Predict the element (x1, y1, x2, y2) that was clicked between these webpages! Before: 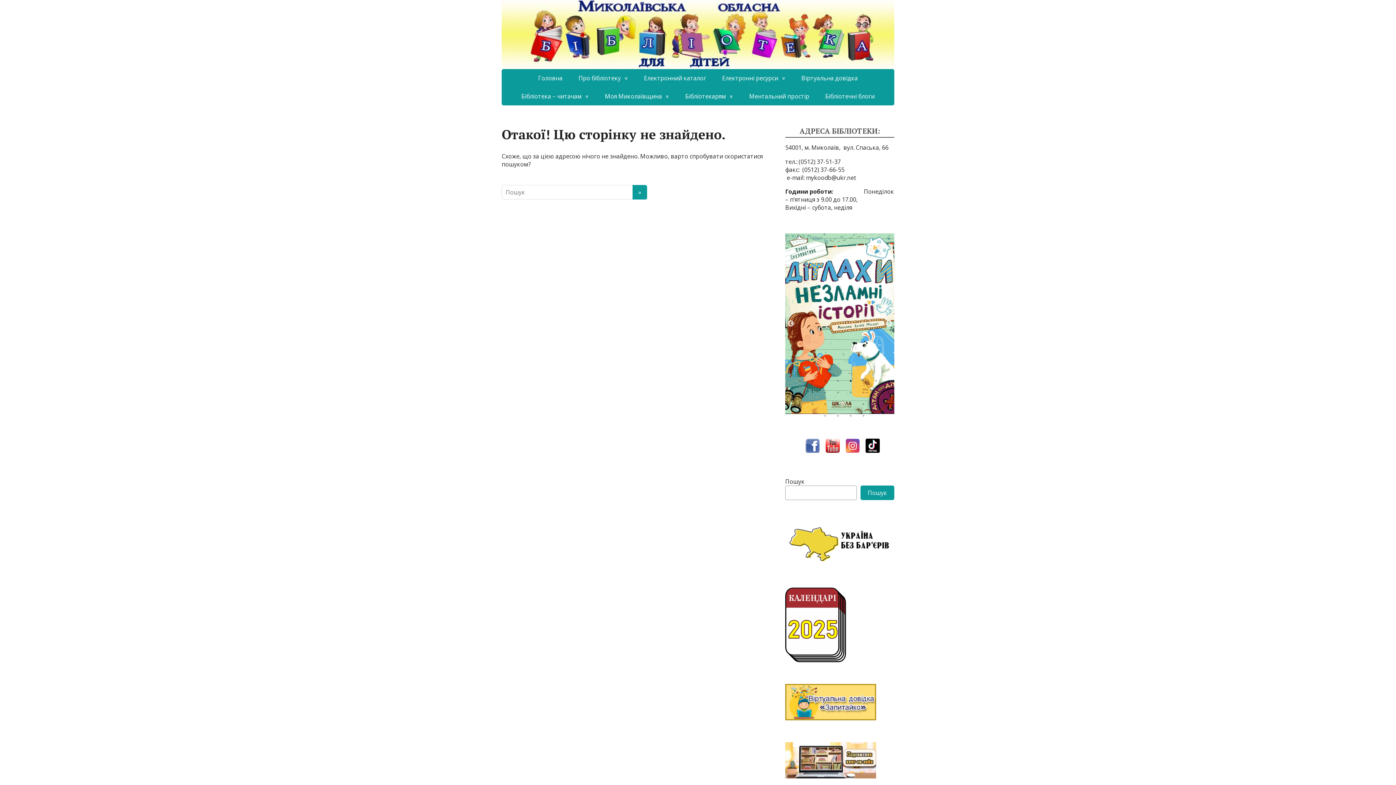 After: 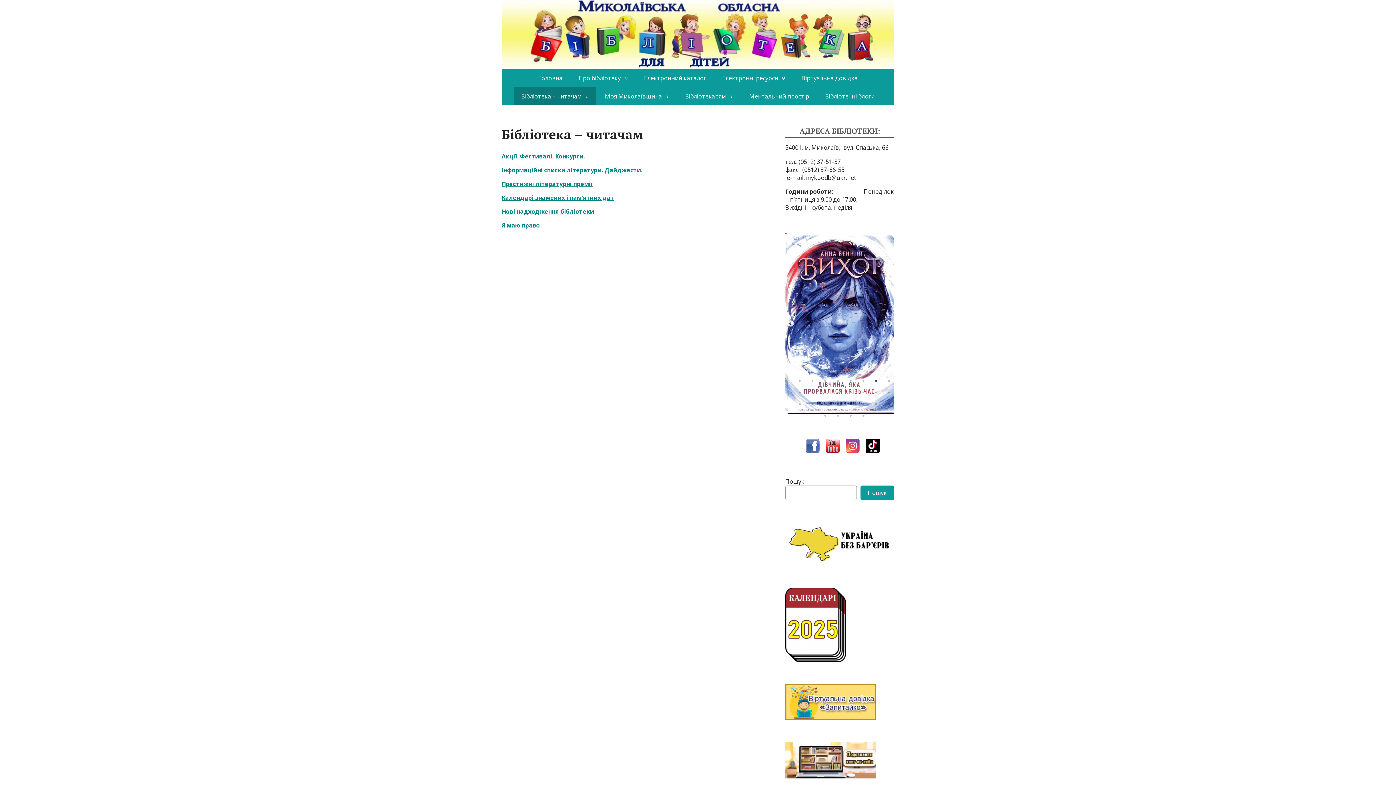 Action: label: Бібліотека – читачам bbox: (514, 87, 596, 105)